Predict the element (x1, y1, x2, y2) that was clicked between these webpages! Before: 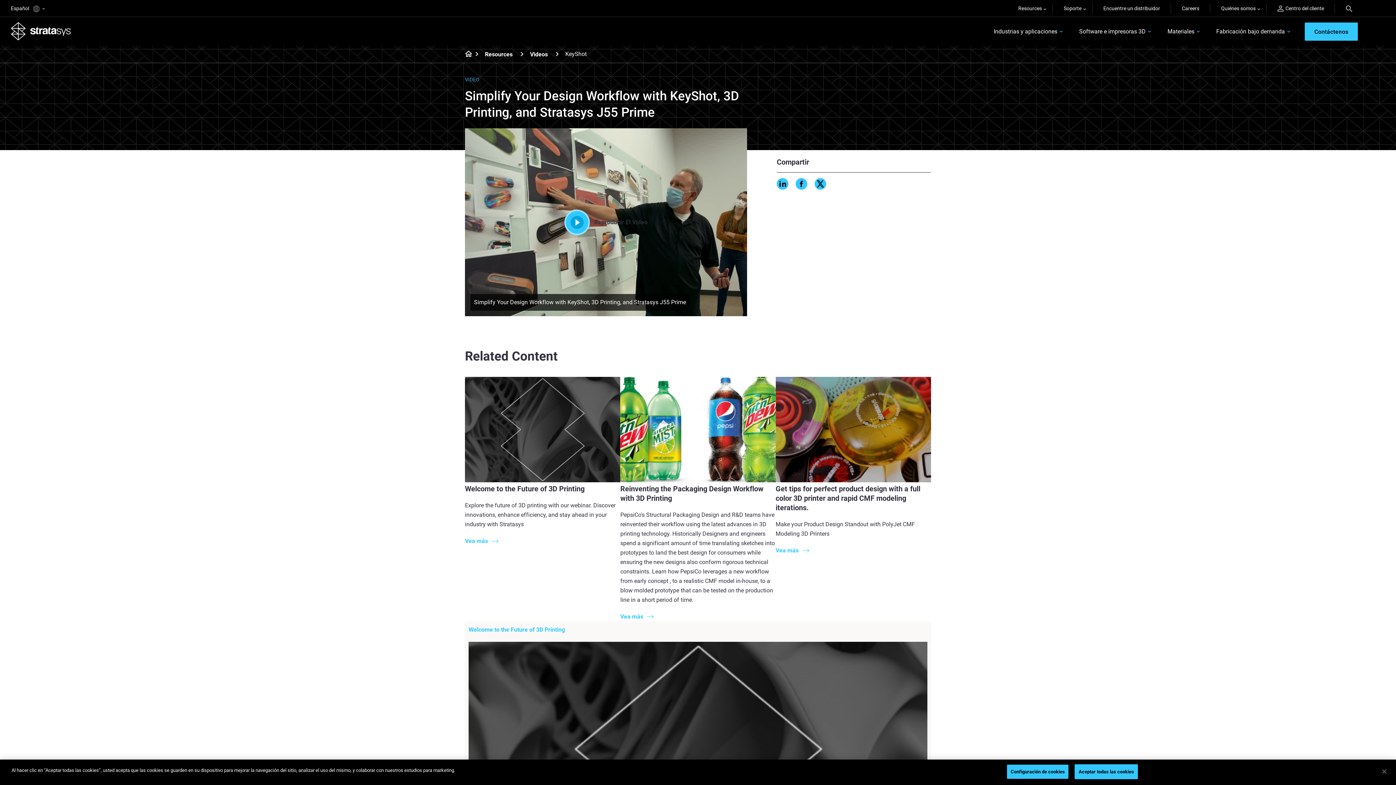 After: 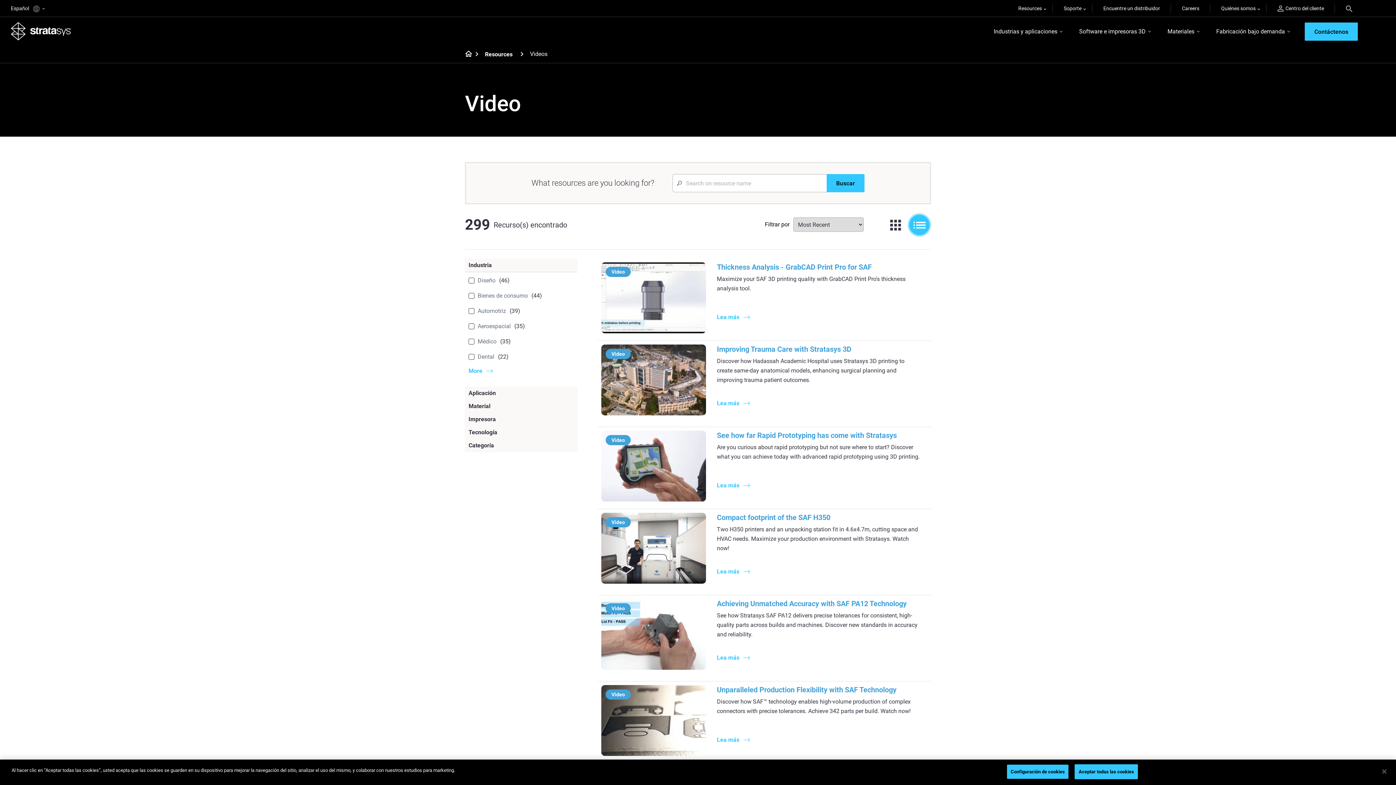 Action: label: Videos bbox: (549, 50, 565, 57)